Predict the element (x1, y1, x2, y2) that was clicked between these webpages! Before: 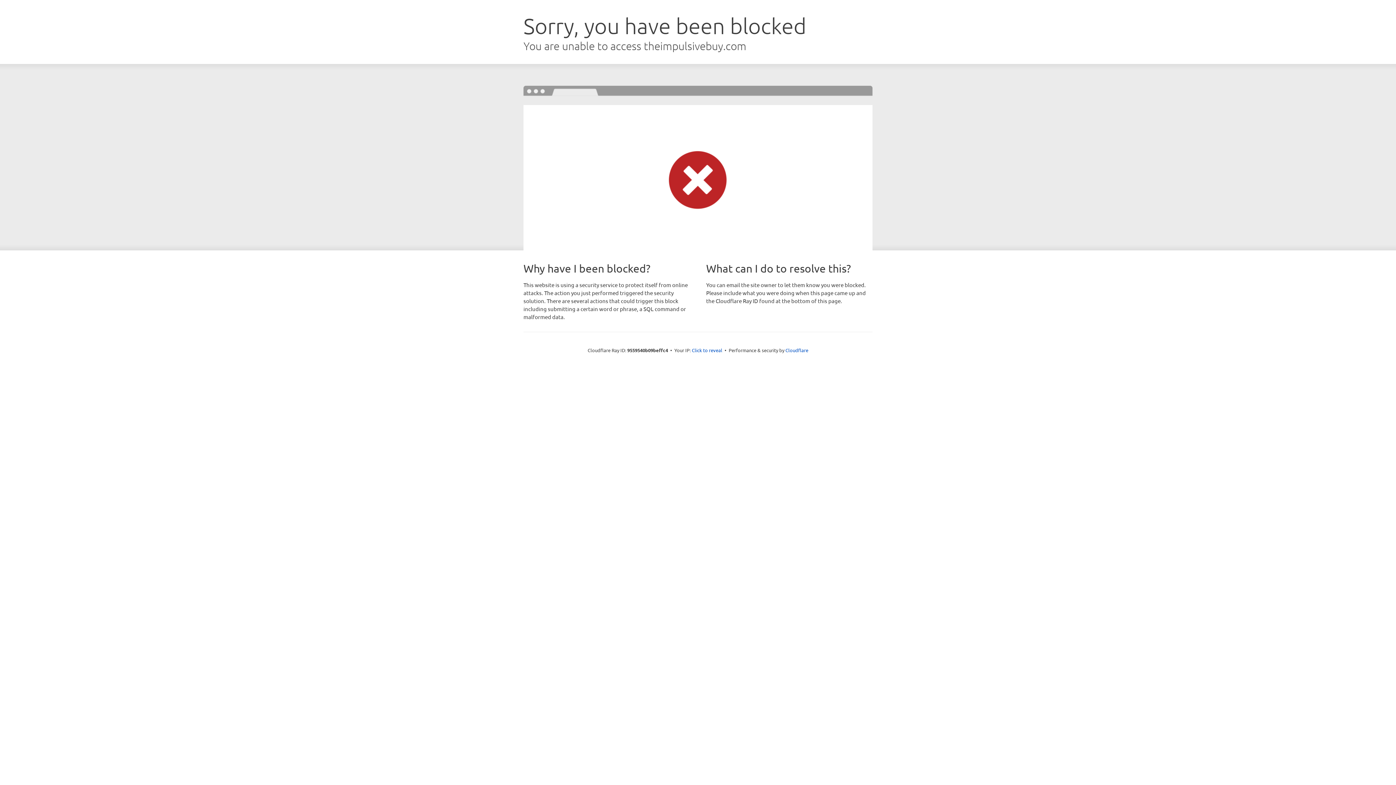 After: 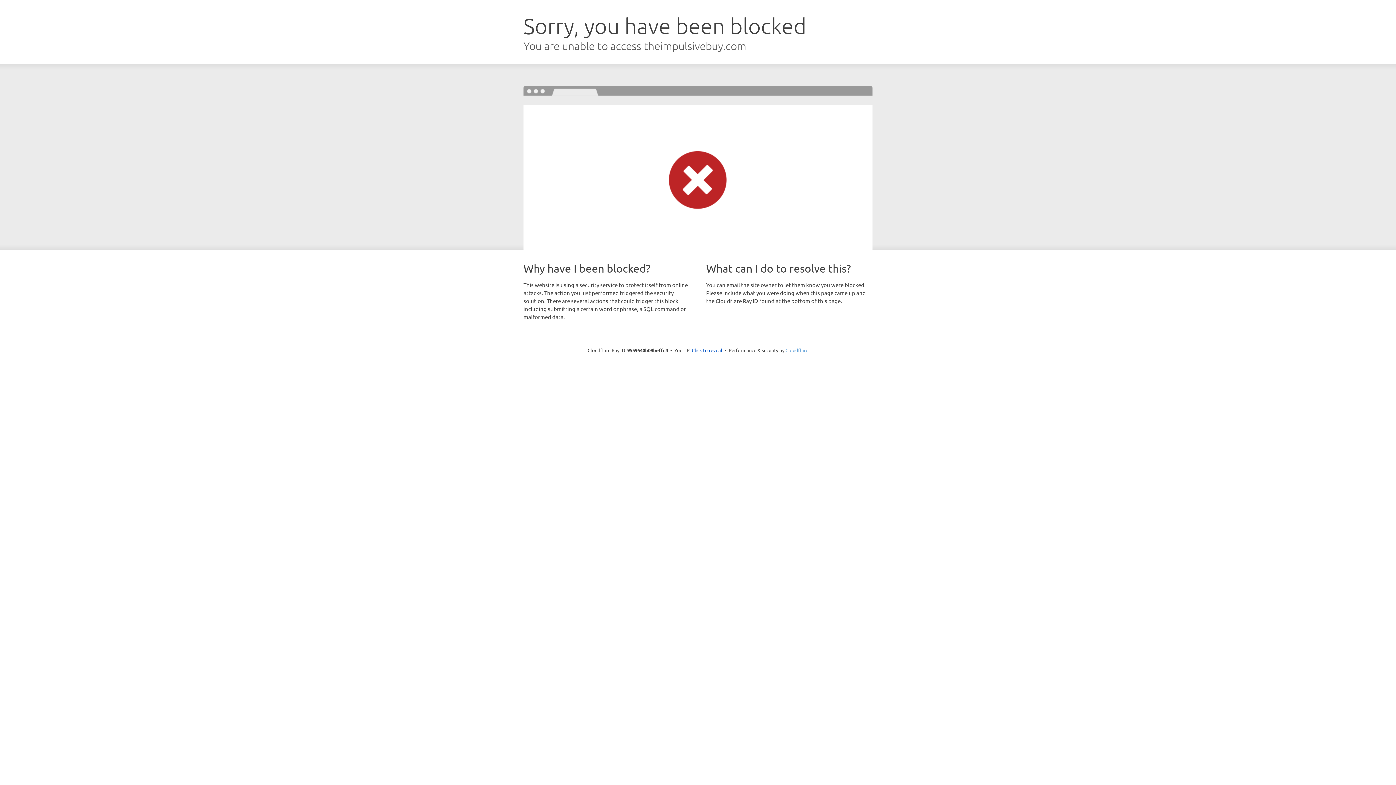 Action: bbox: (785, 347, 808, 353) label: Cloudflare